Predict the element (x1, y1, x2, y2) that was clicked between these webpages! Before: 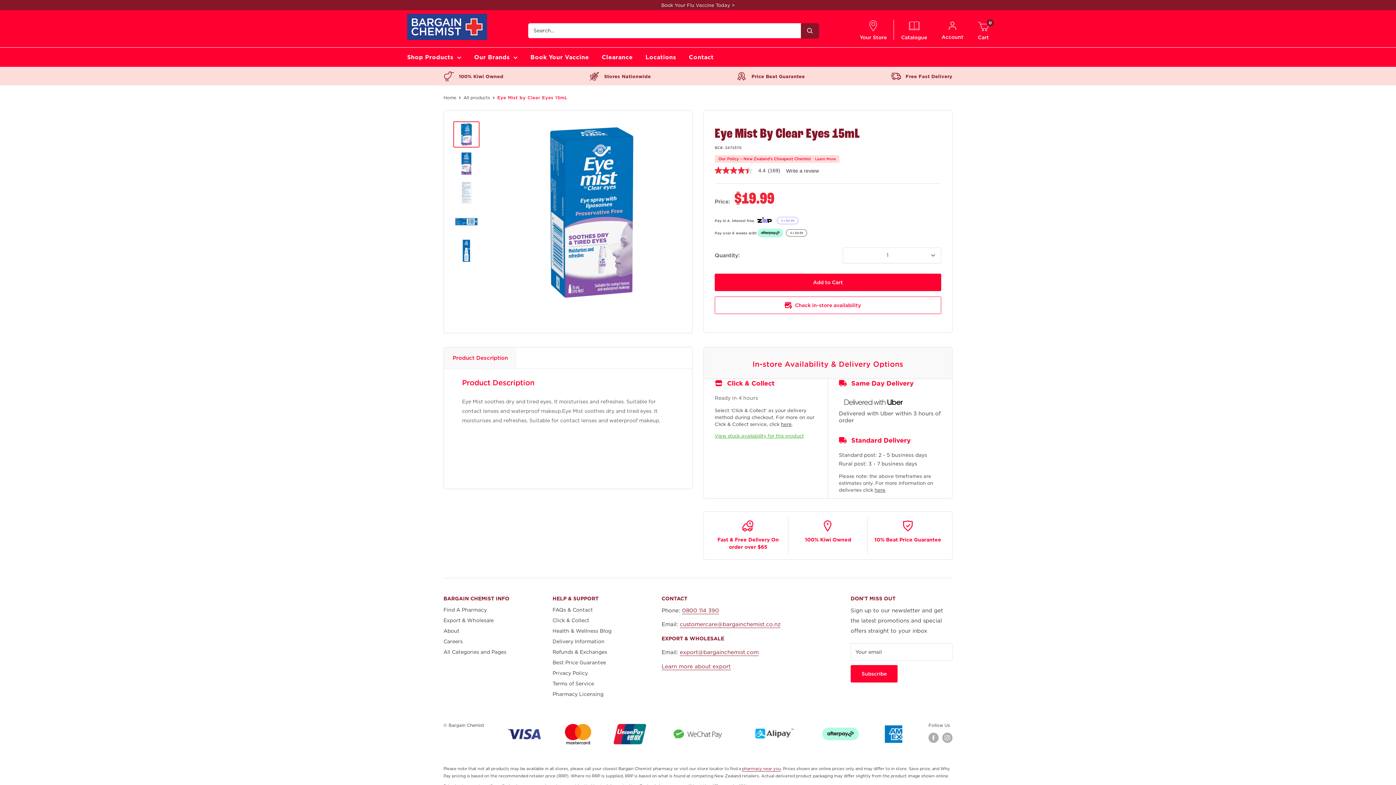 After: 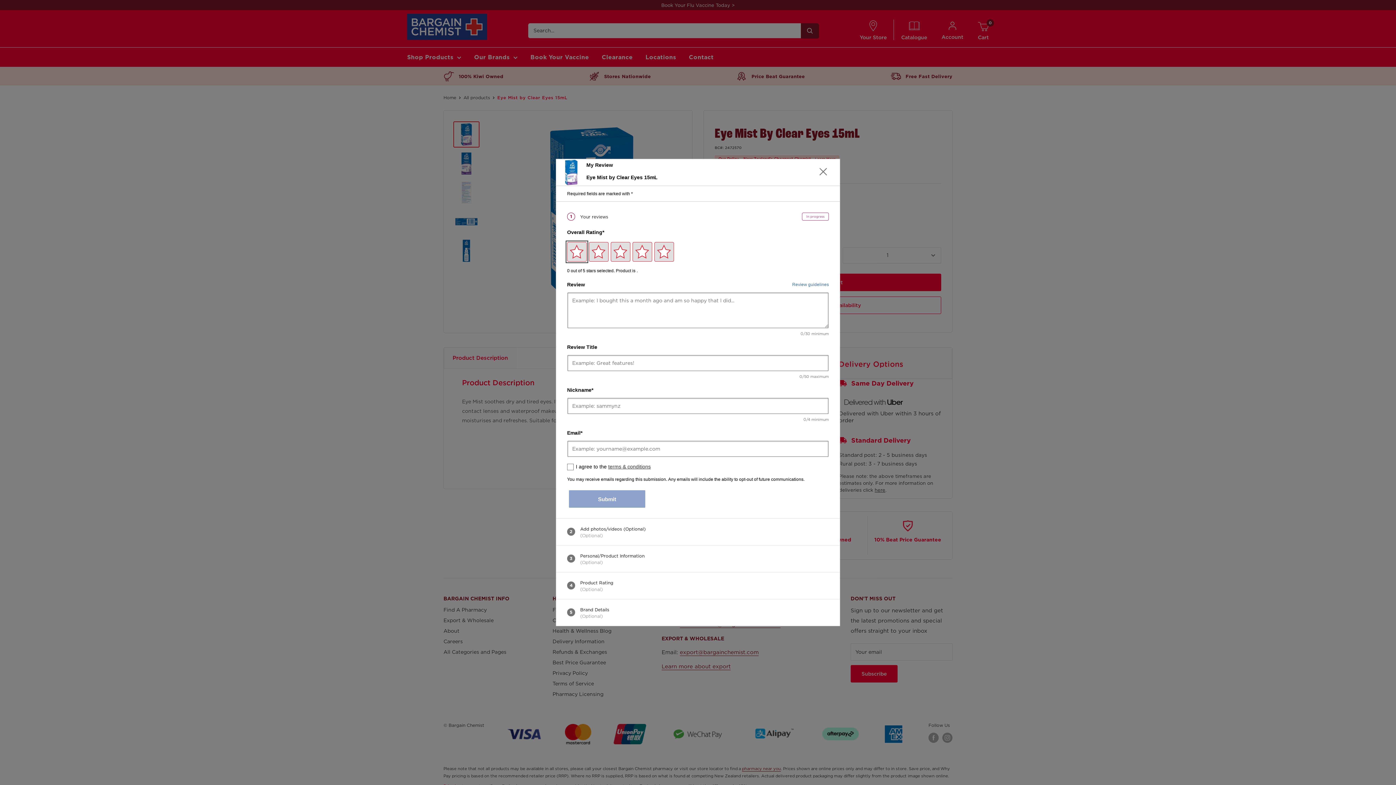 Action: bbox: (786, 168, 819, 173) label: Write a Review (opens pop-up)